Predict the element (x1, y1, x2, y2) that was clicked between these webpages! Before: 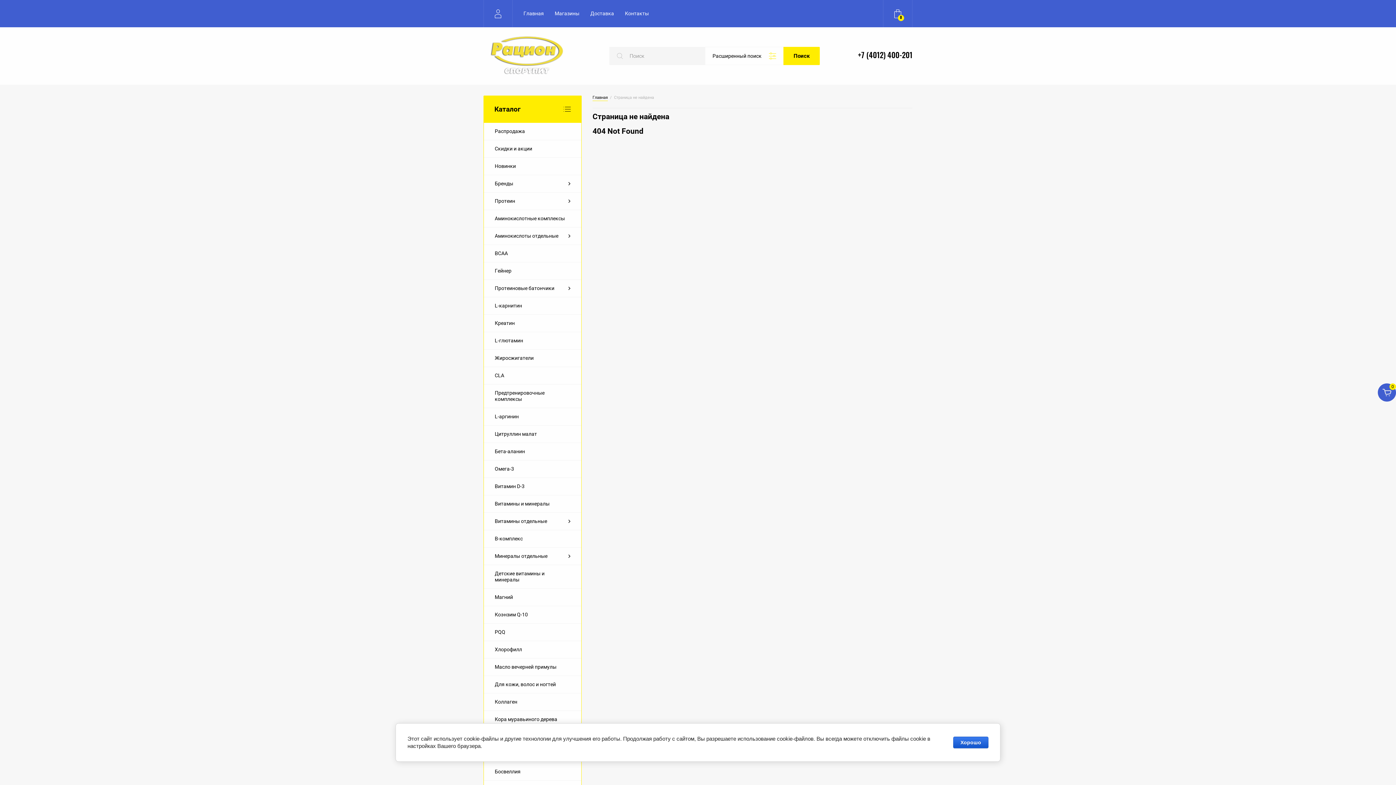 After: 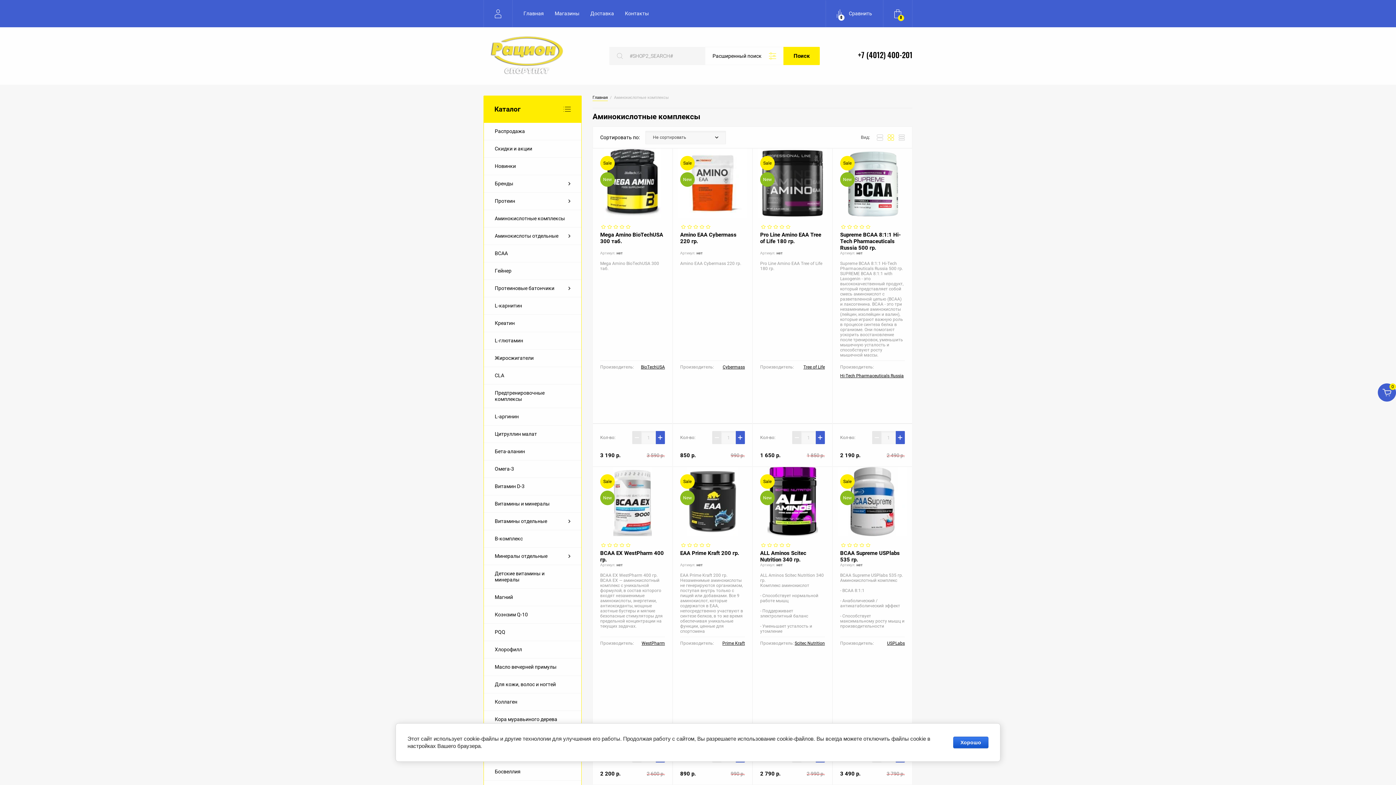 Action: label: Аминокислотные комплексы bbox: (484, 210, 581, 227)